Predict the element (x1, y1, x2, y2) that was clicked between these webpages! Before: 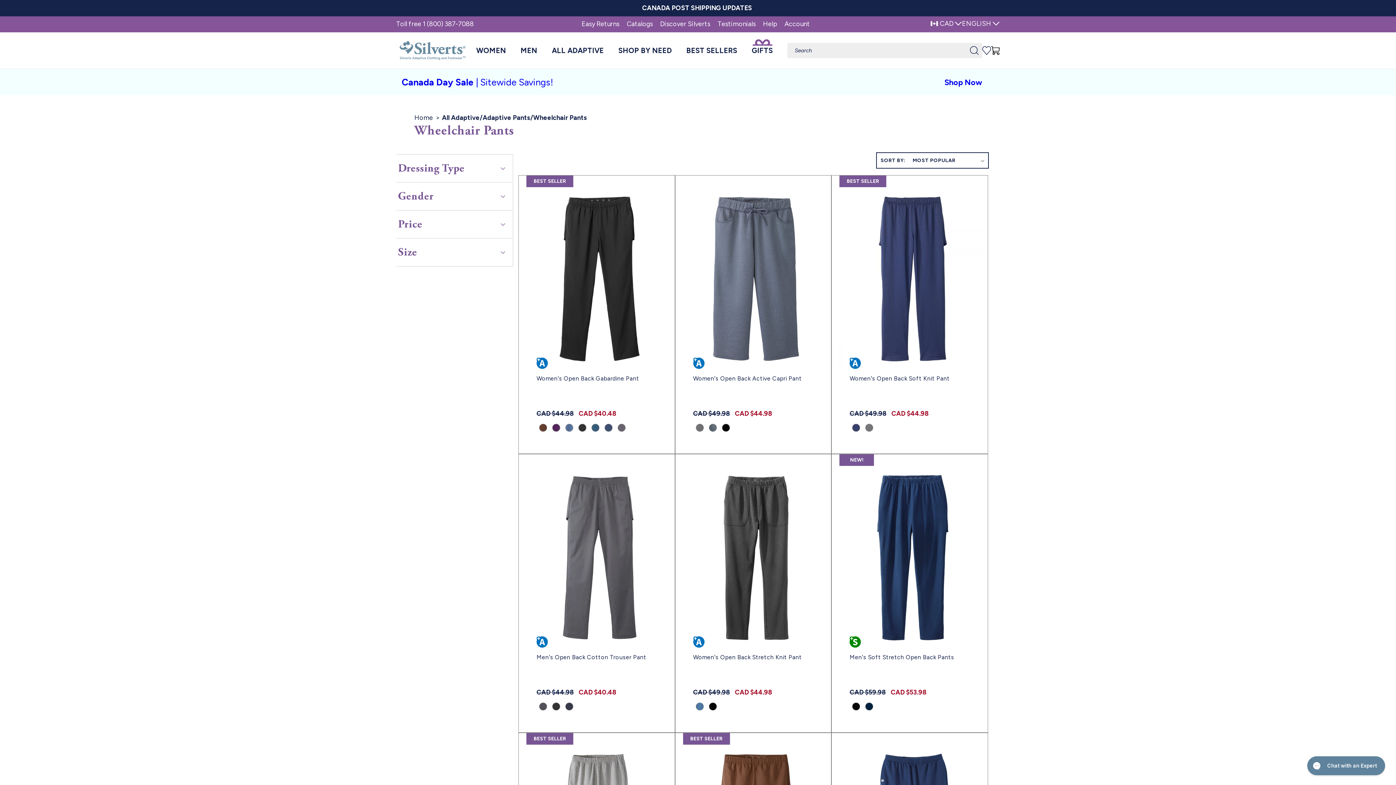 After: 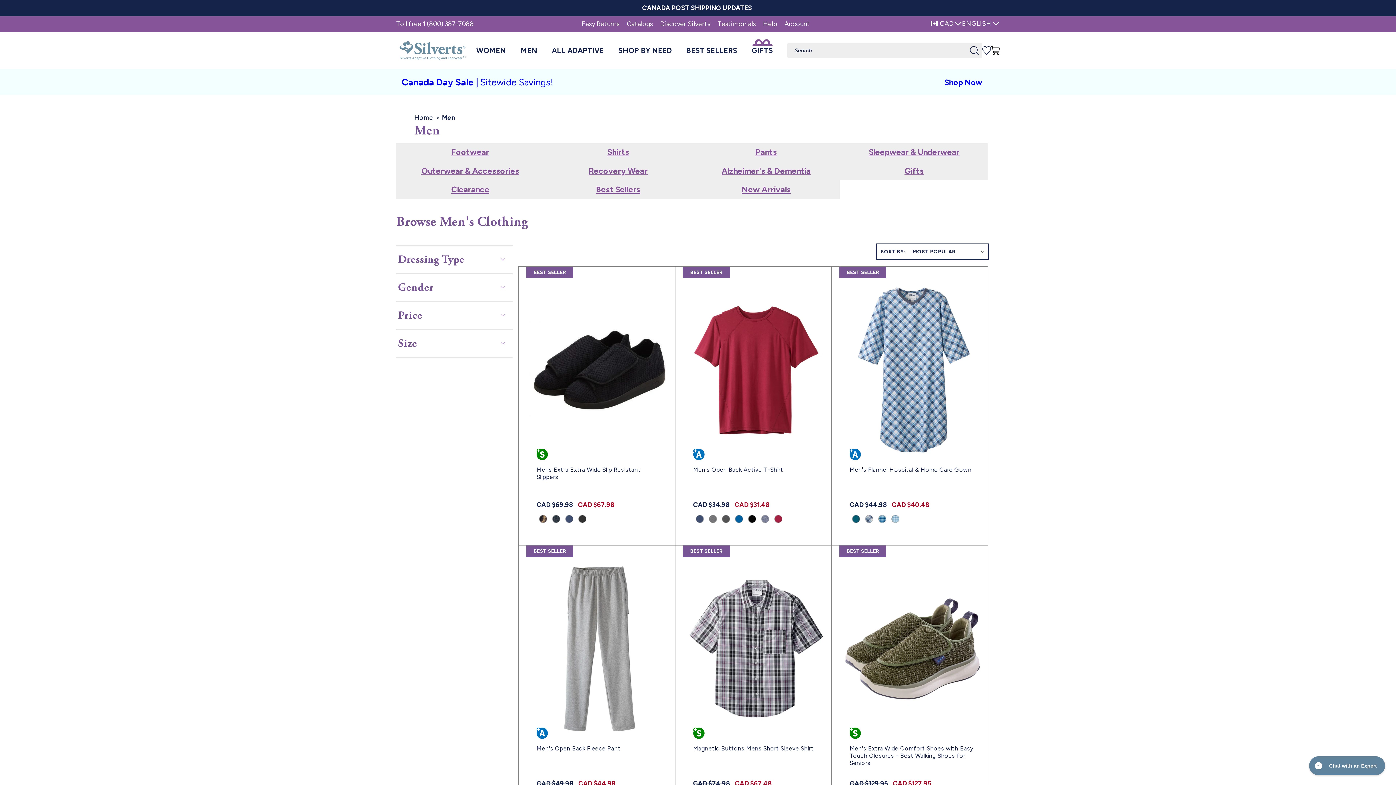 Action: label: MEN bbox: (520, 32, 537, 68)